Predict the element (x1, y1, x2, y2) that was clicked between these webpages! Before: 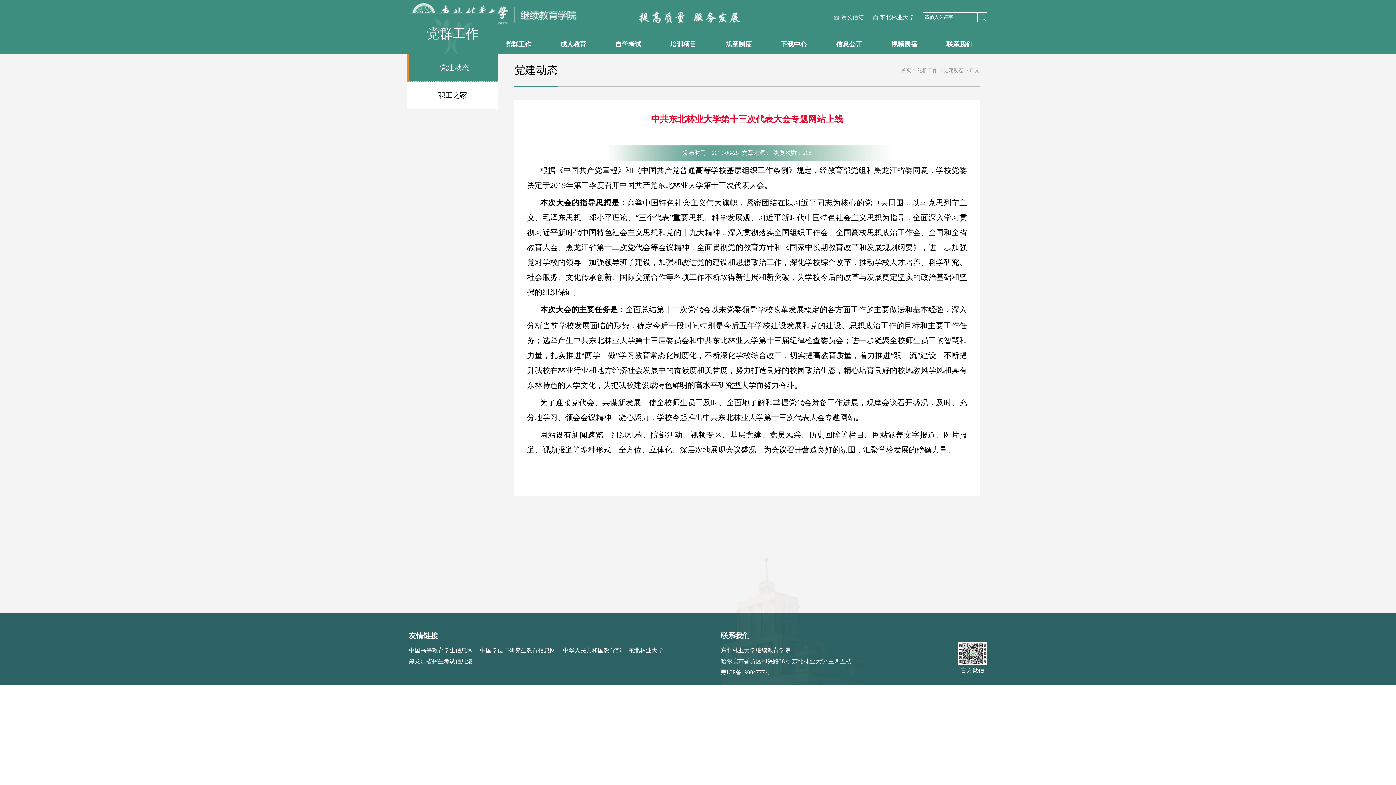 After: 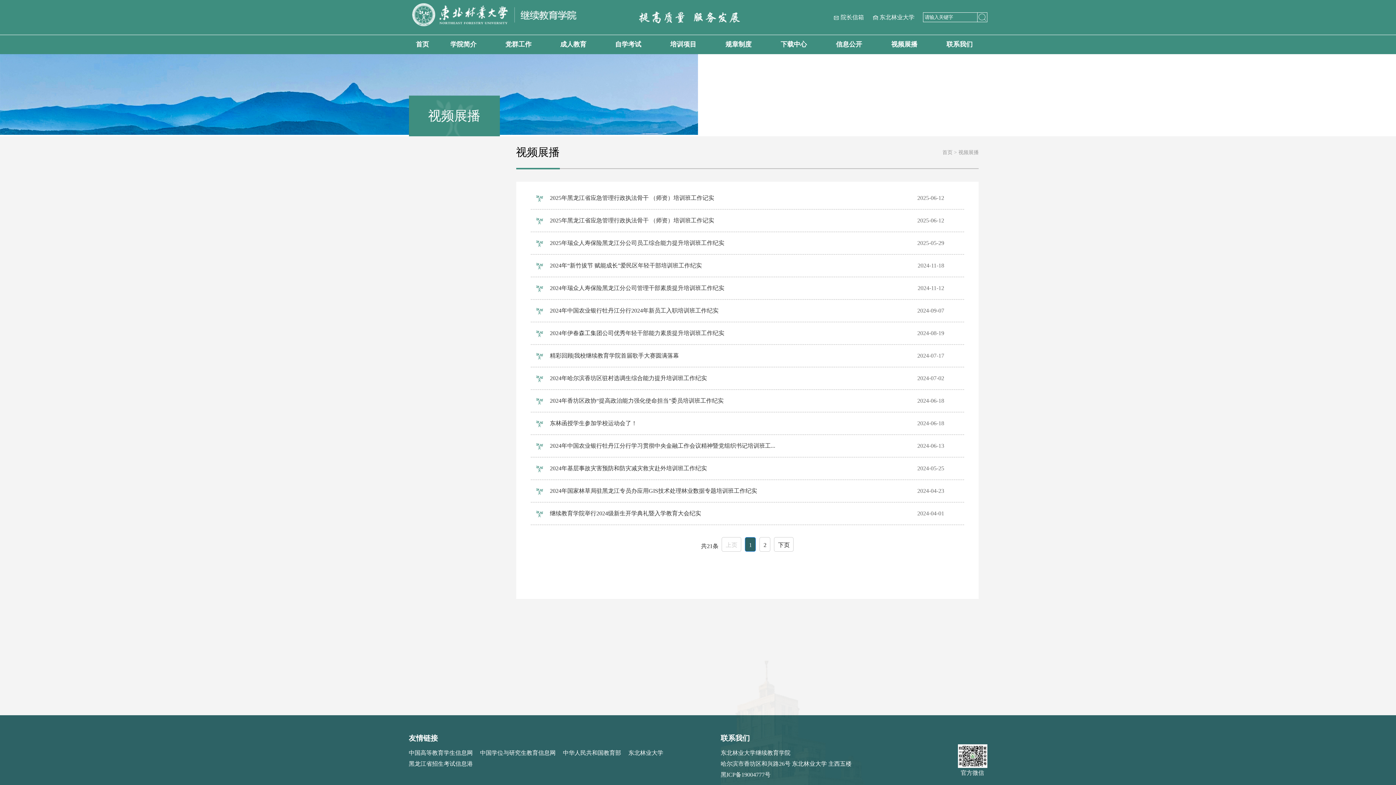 Action: label: 视频展播 bbox: (876, 35, 932, 53)